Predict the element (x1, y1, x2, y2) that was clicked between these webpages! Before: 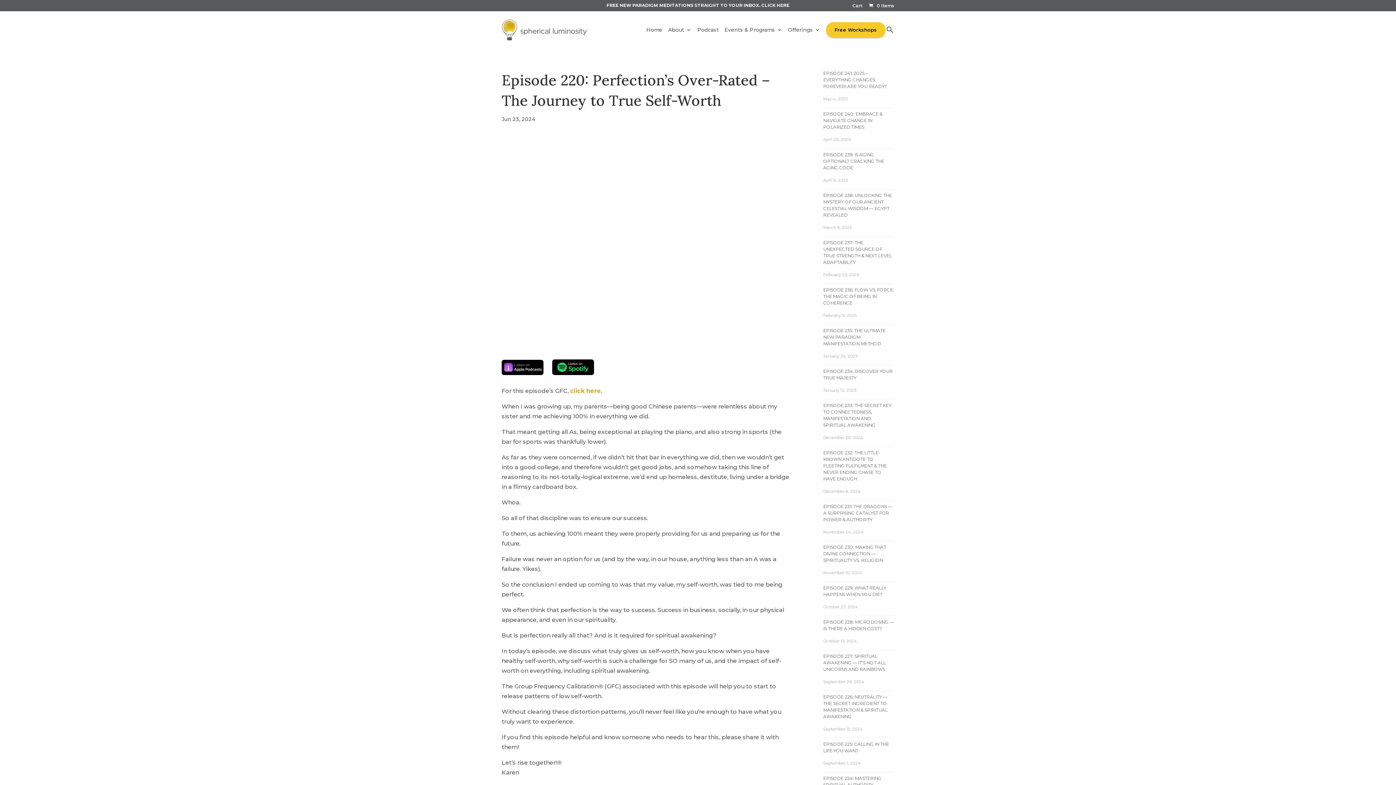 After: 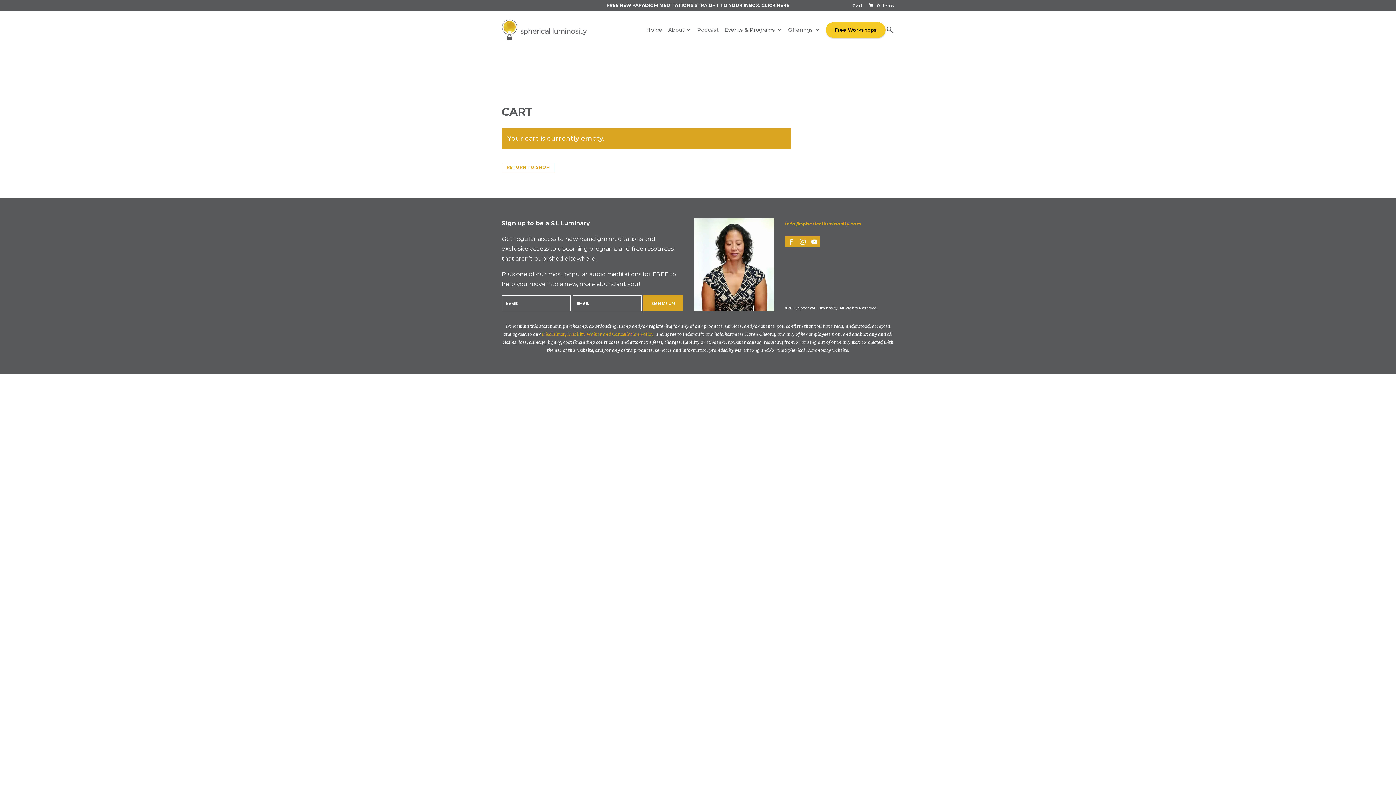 Action: label:  0 Items bbox: (868, 2, 894, 8)